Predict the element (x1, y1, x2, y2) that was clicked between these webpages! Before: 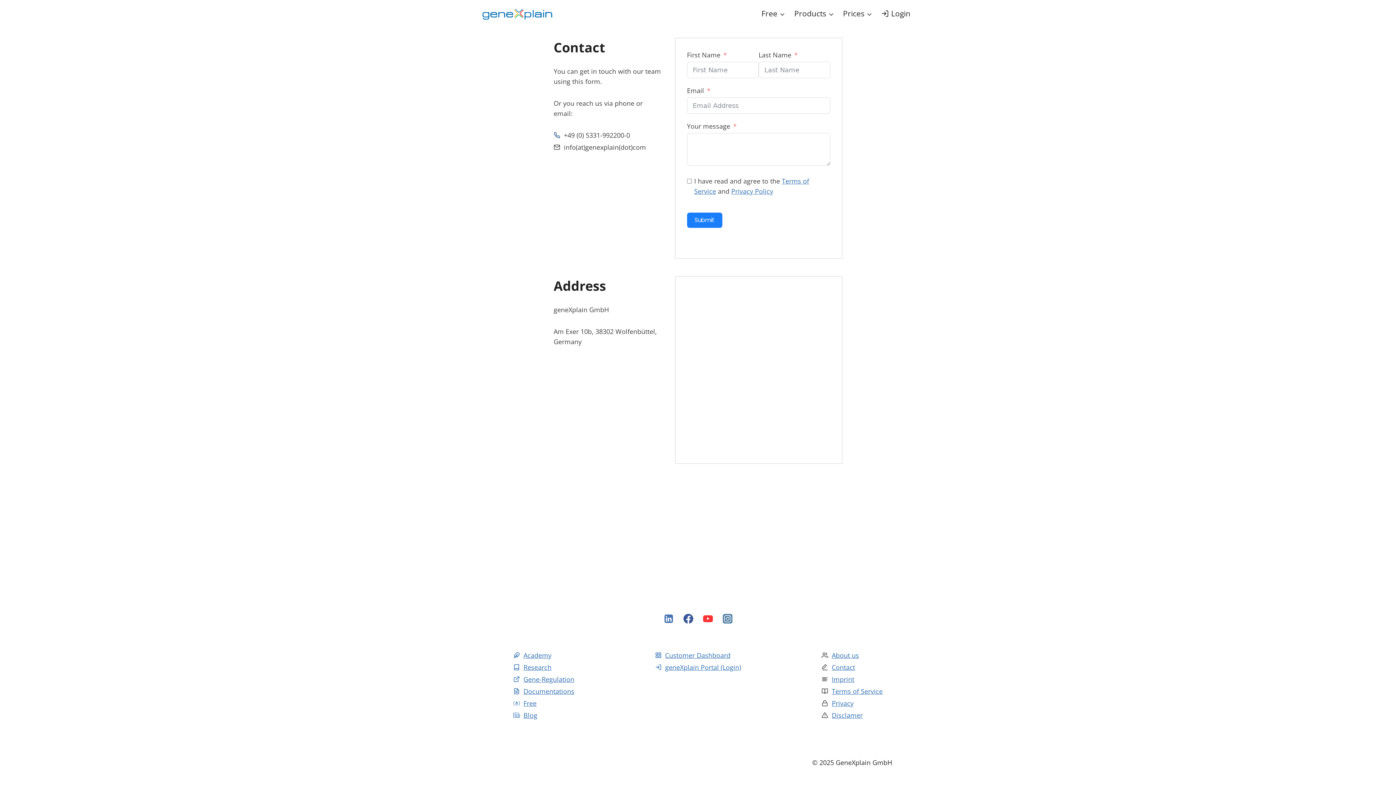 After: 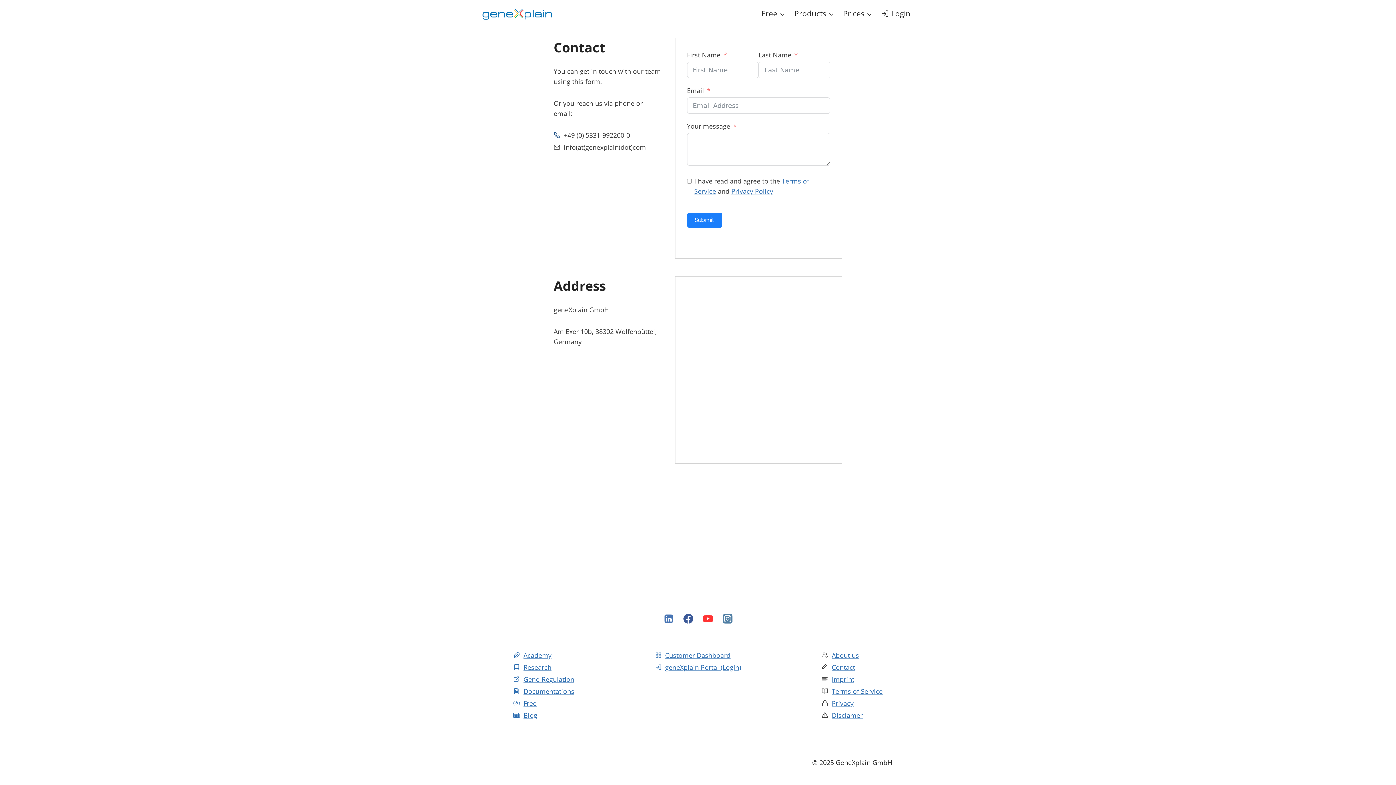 Action: bbox: (832, 663, 855, 672) label: Contact